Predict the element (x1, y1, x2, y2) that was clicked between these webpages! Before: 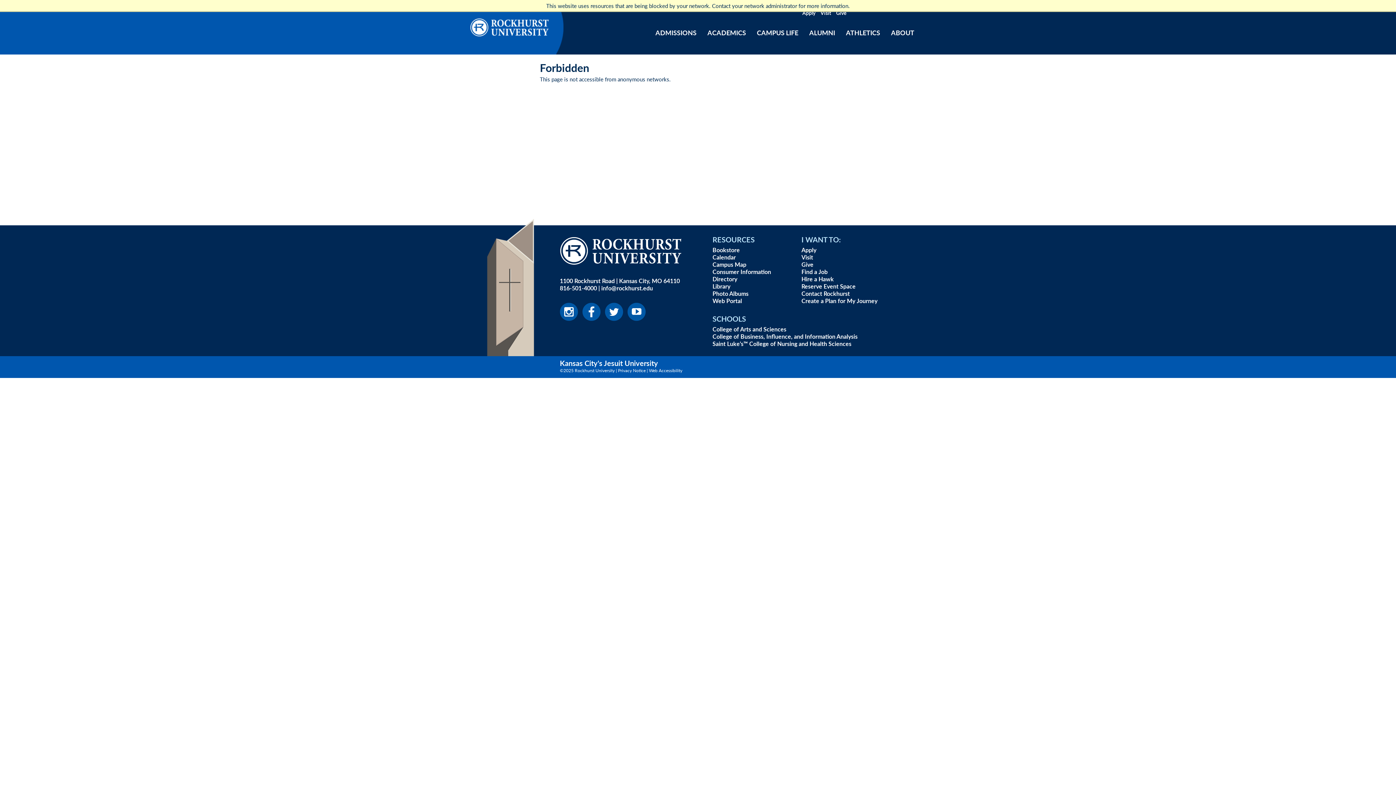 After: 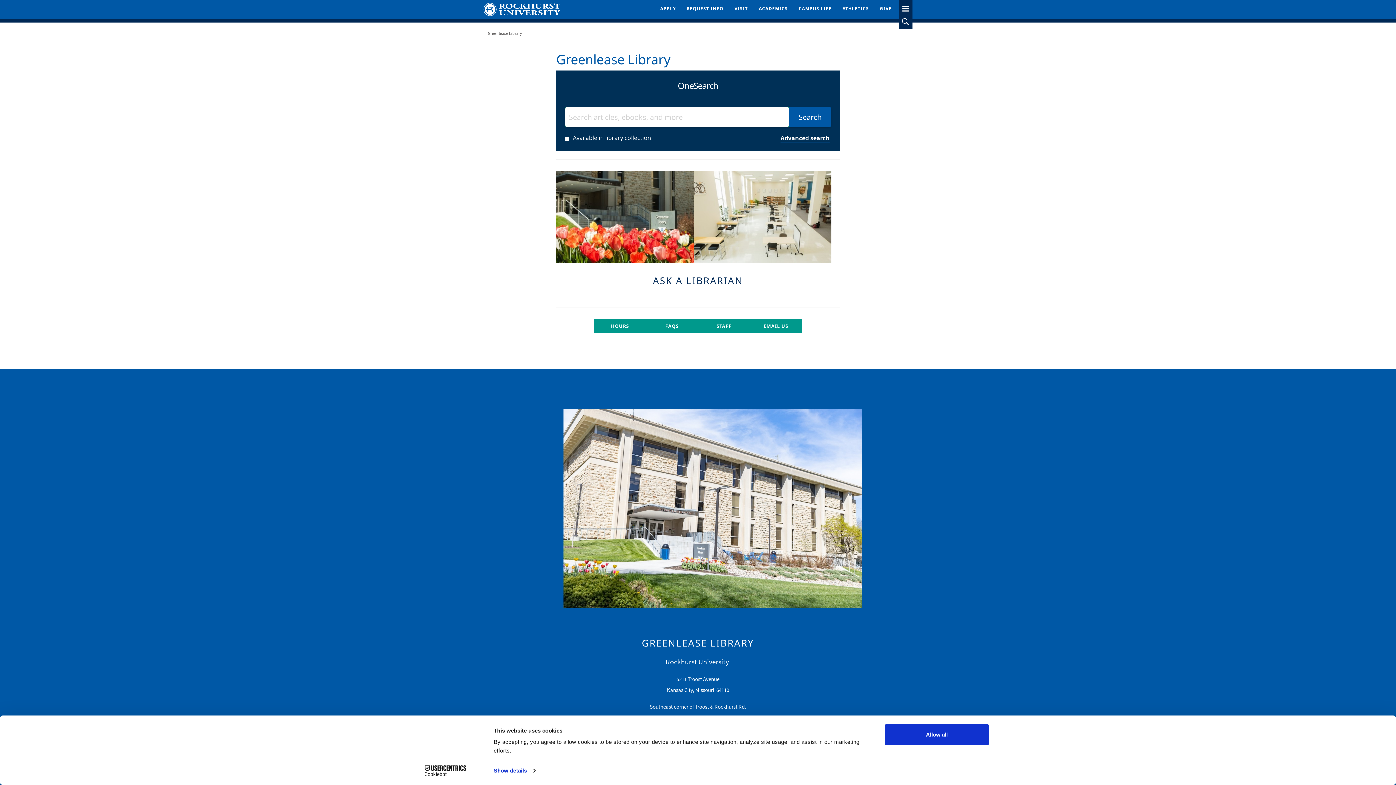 Action: bbox: (712, 282, 730, 290) label: Library